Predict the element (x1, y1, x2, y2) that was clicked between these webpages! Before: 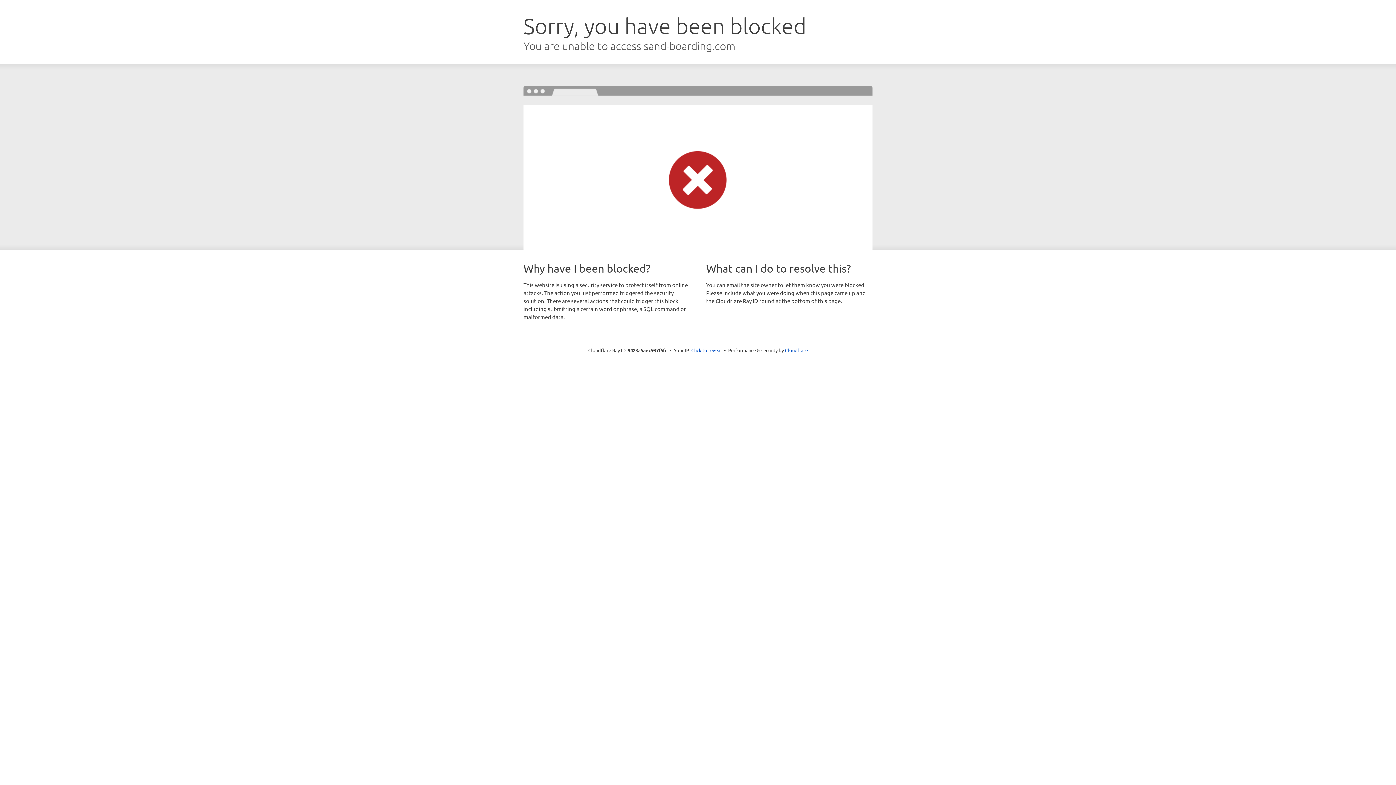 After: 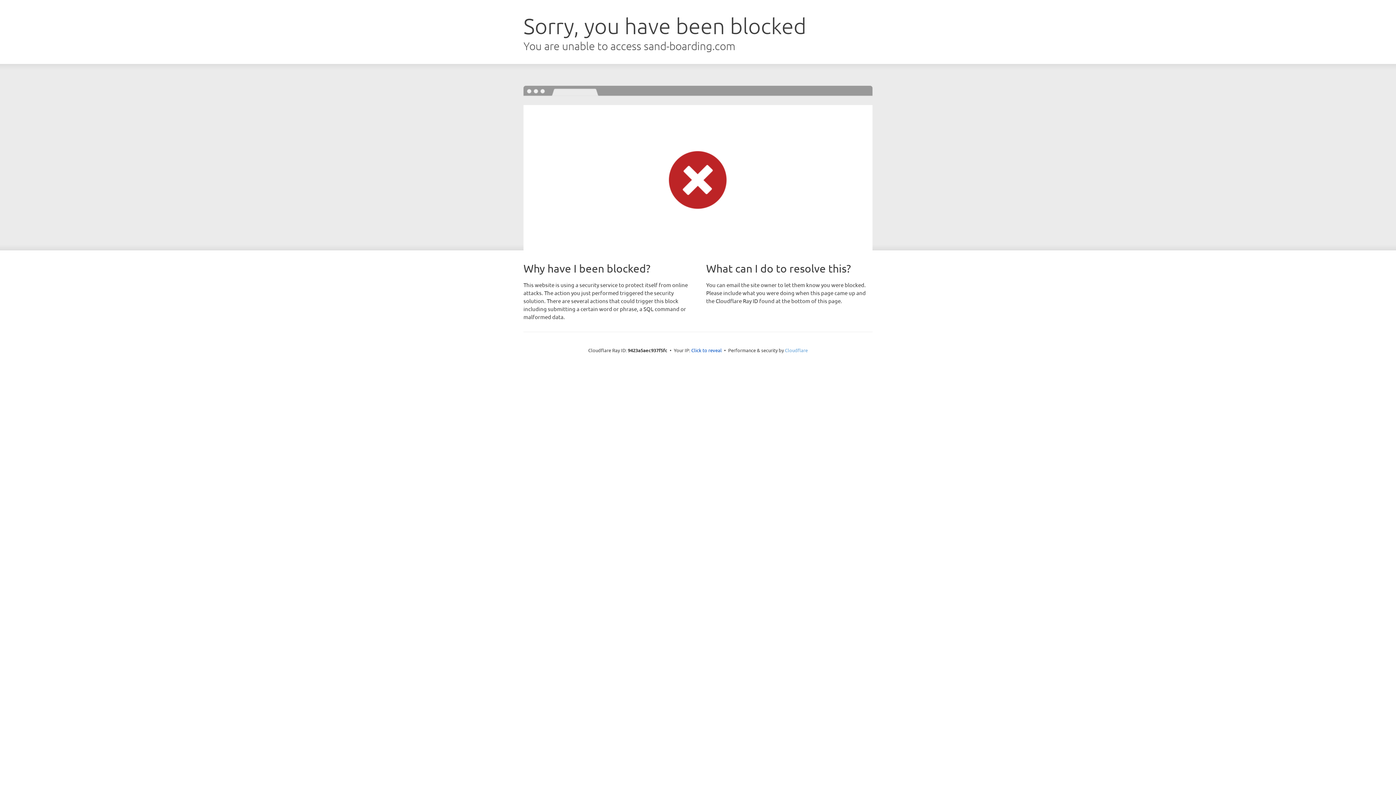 Action: label: Cloudflare bbox: (785, 347, 808, 353)